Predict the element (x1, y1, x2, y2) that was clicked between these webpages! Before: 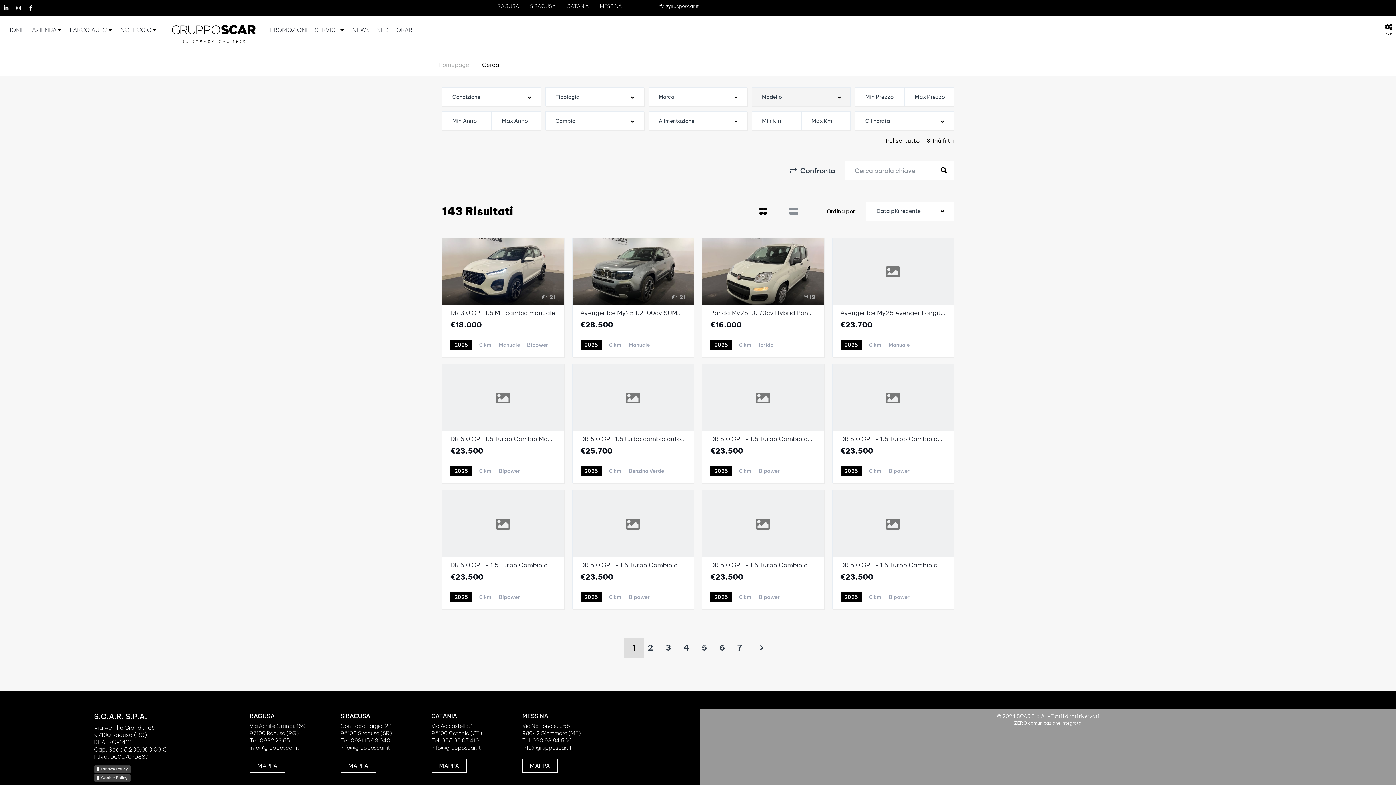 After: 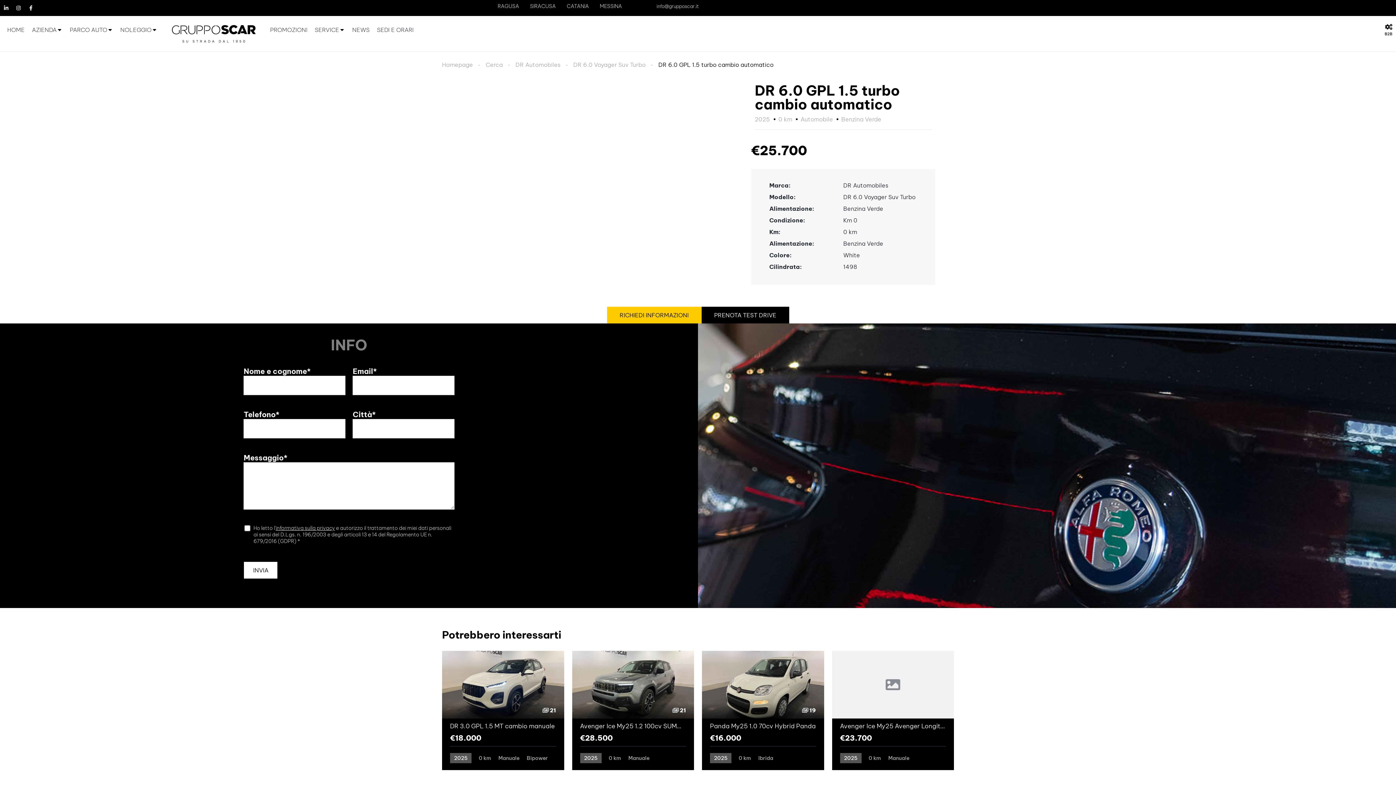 Action: bbox: (572, 364, 693, 483)